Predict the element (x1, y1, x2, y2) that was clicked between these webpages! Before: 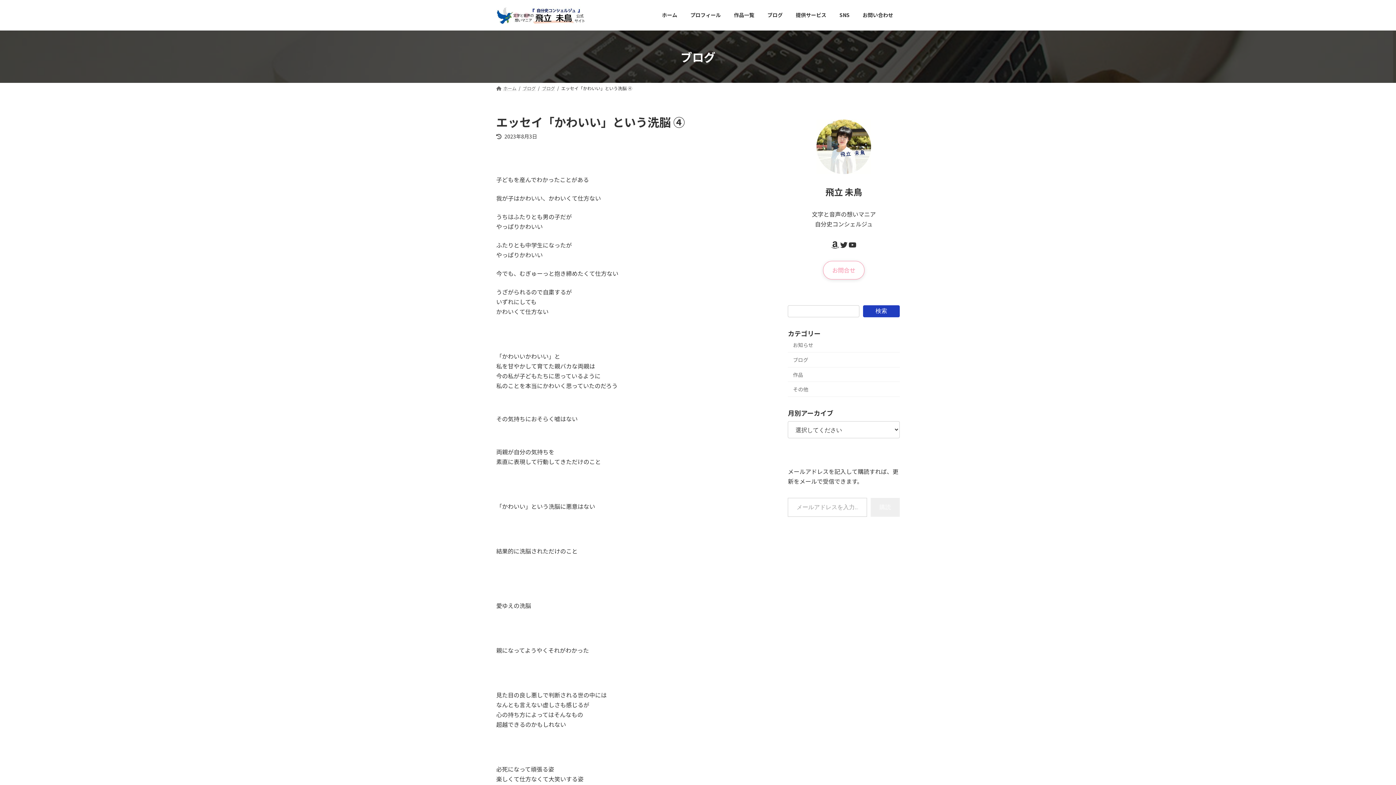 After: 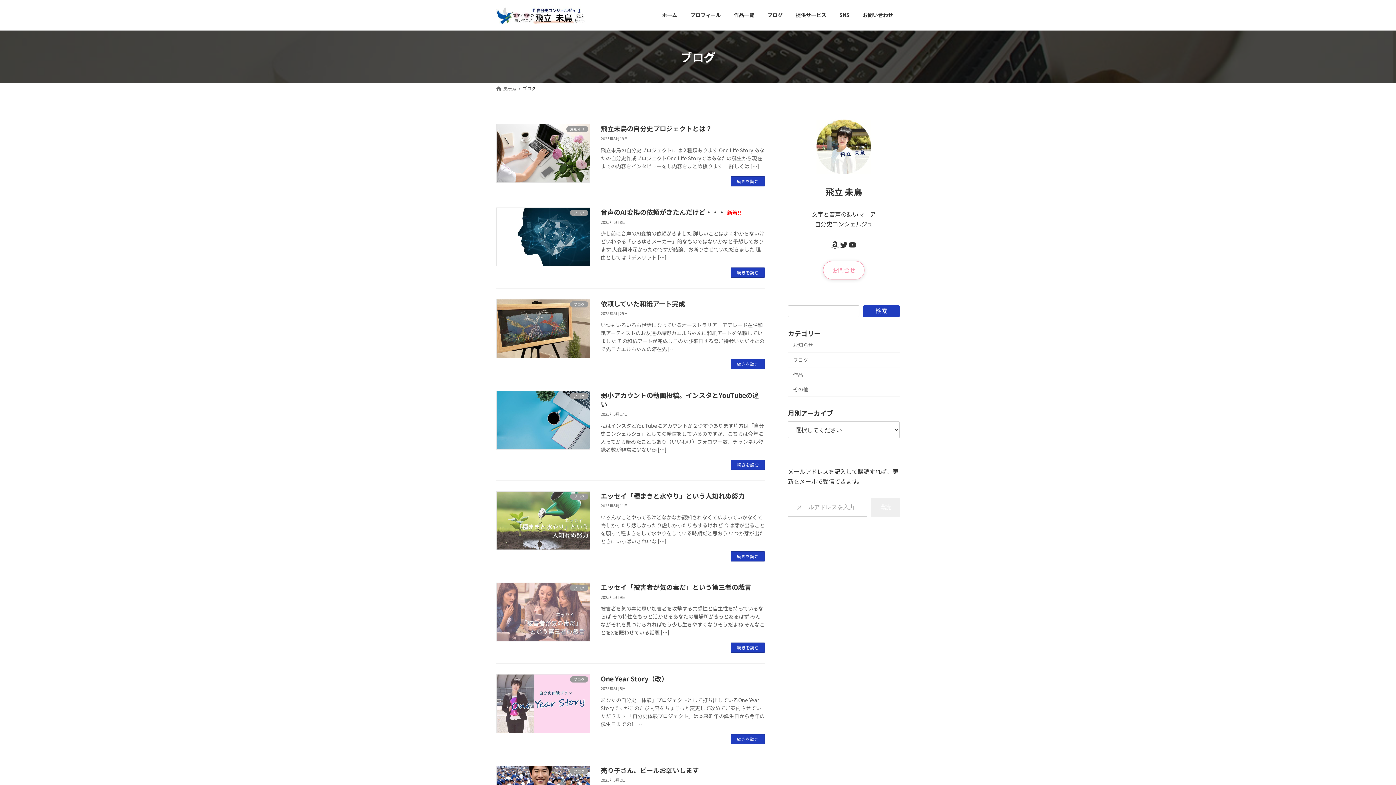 Action: label: ブログ bbox: (522, 84, 535, 91)